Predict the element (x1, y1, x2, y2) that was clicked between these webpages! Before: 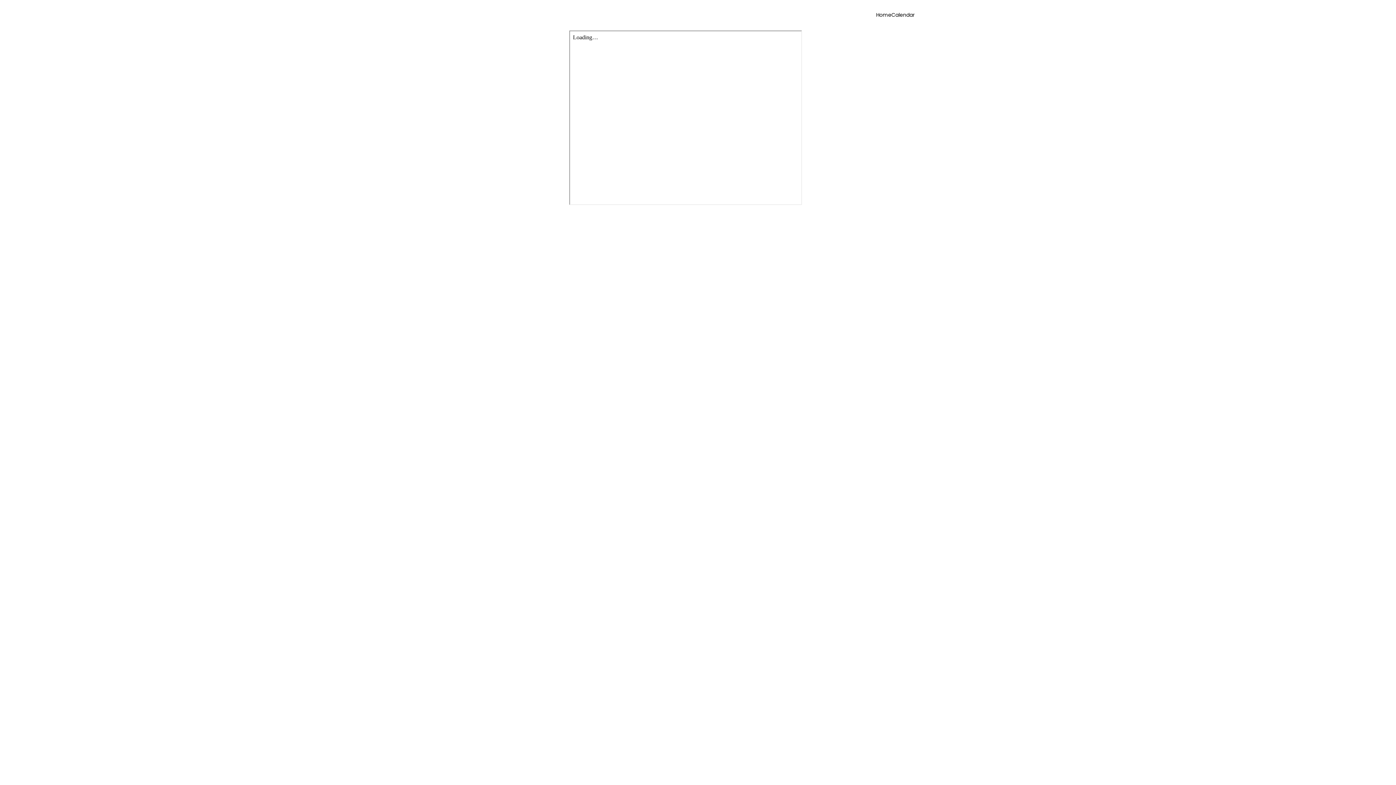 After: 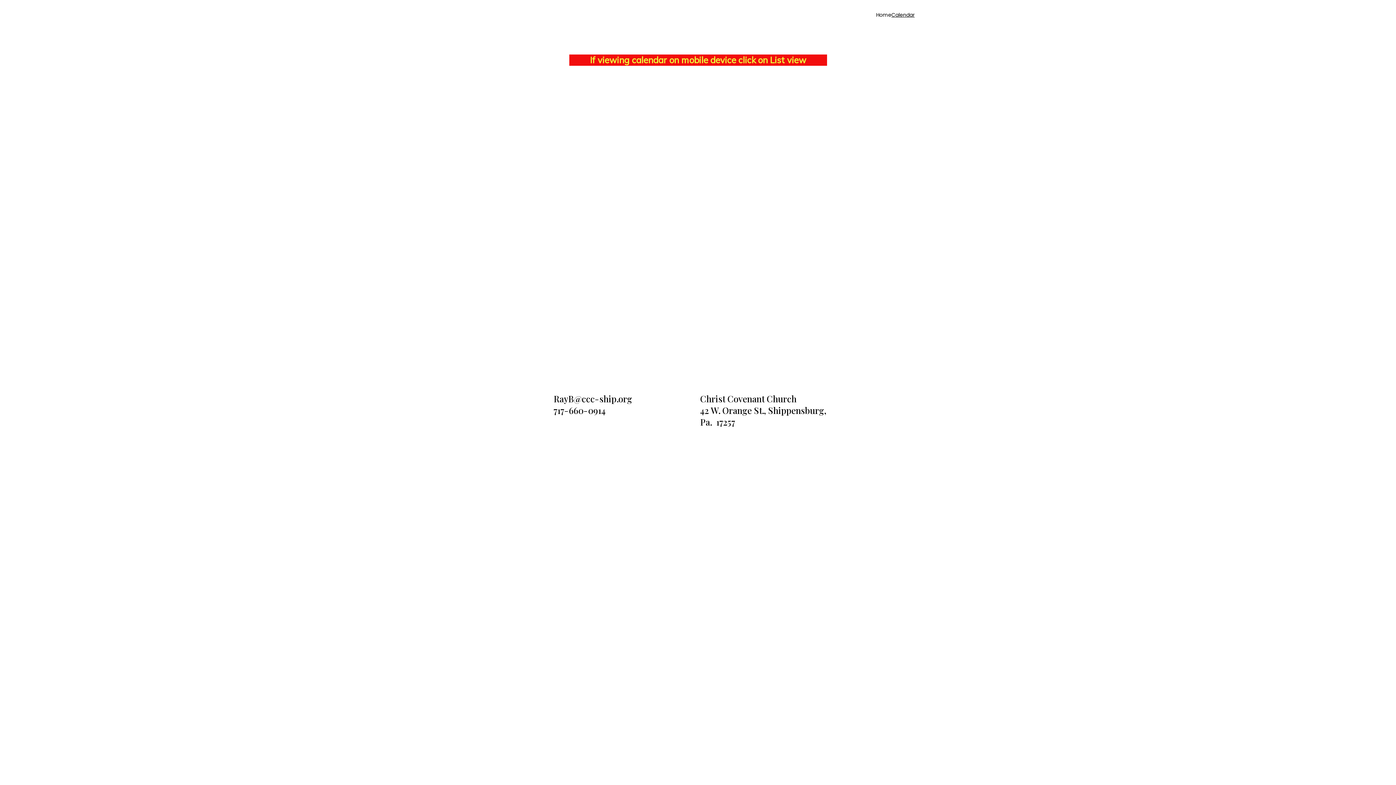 Action: bbox: (891, 11, 914, 18) label: Calendar